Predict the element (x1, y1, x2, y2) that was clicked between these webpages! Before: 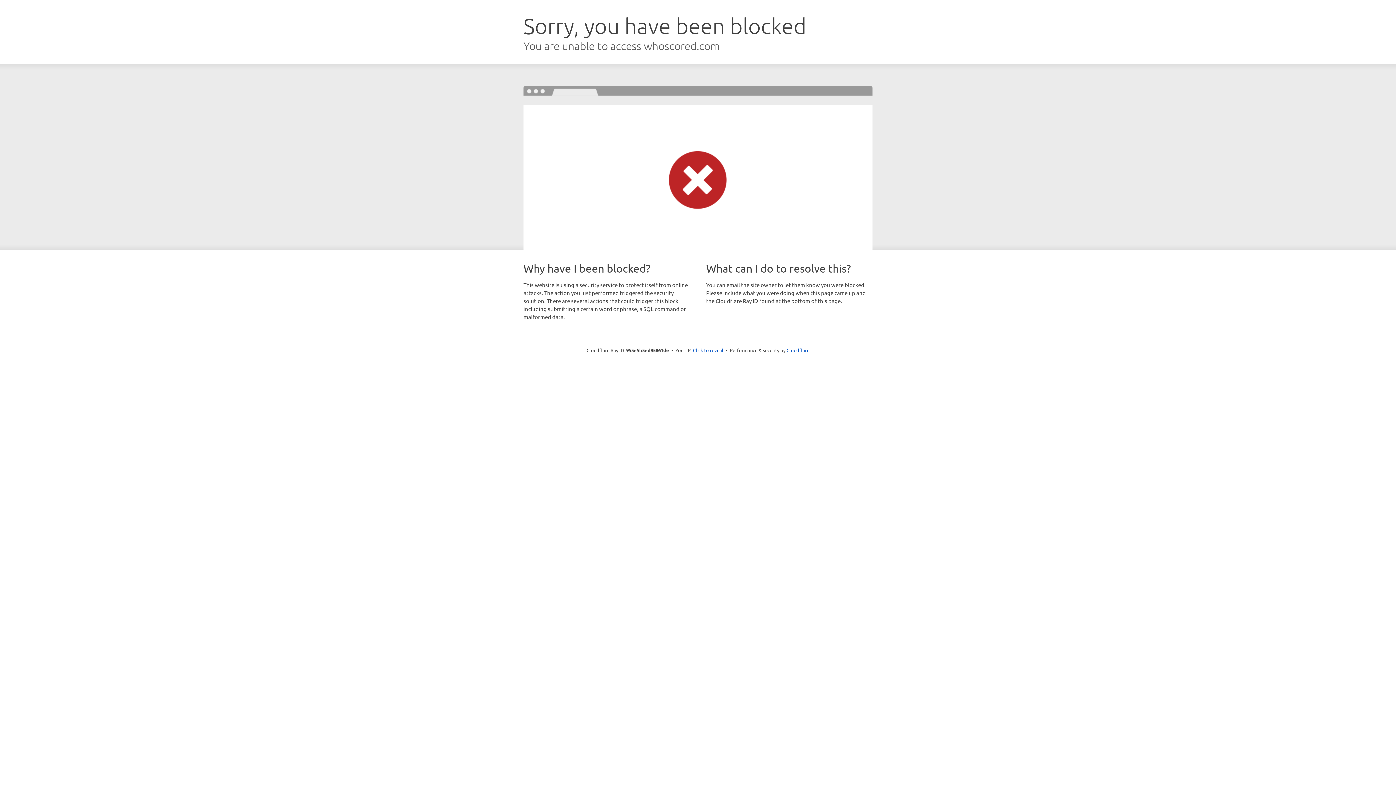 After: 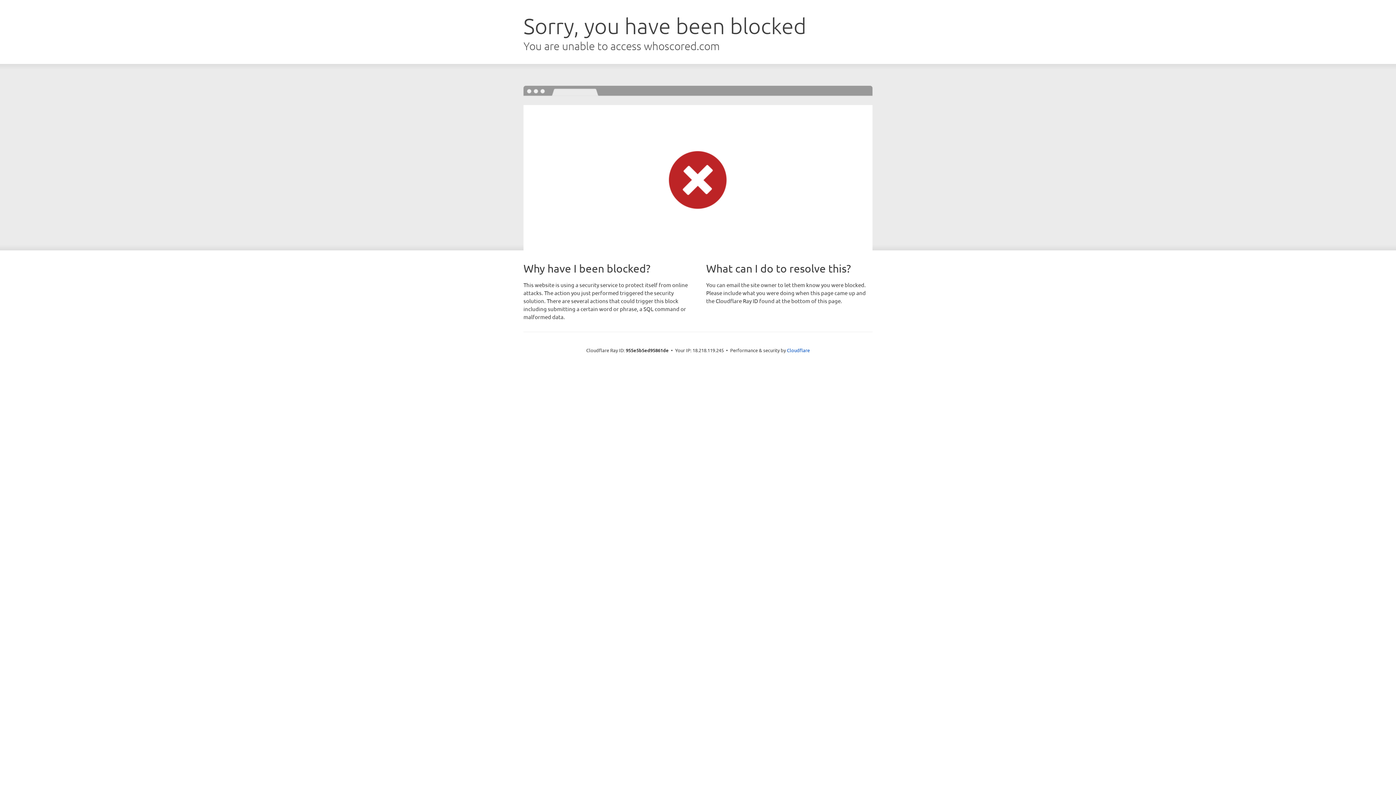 Action: label: Click to reveal bbox: (693, 346, 723, 353)